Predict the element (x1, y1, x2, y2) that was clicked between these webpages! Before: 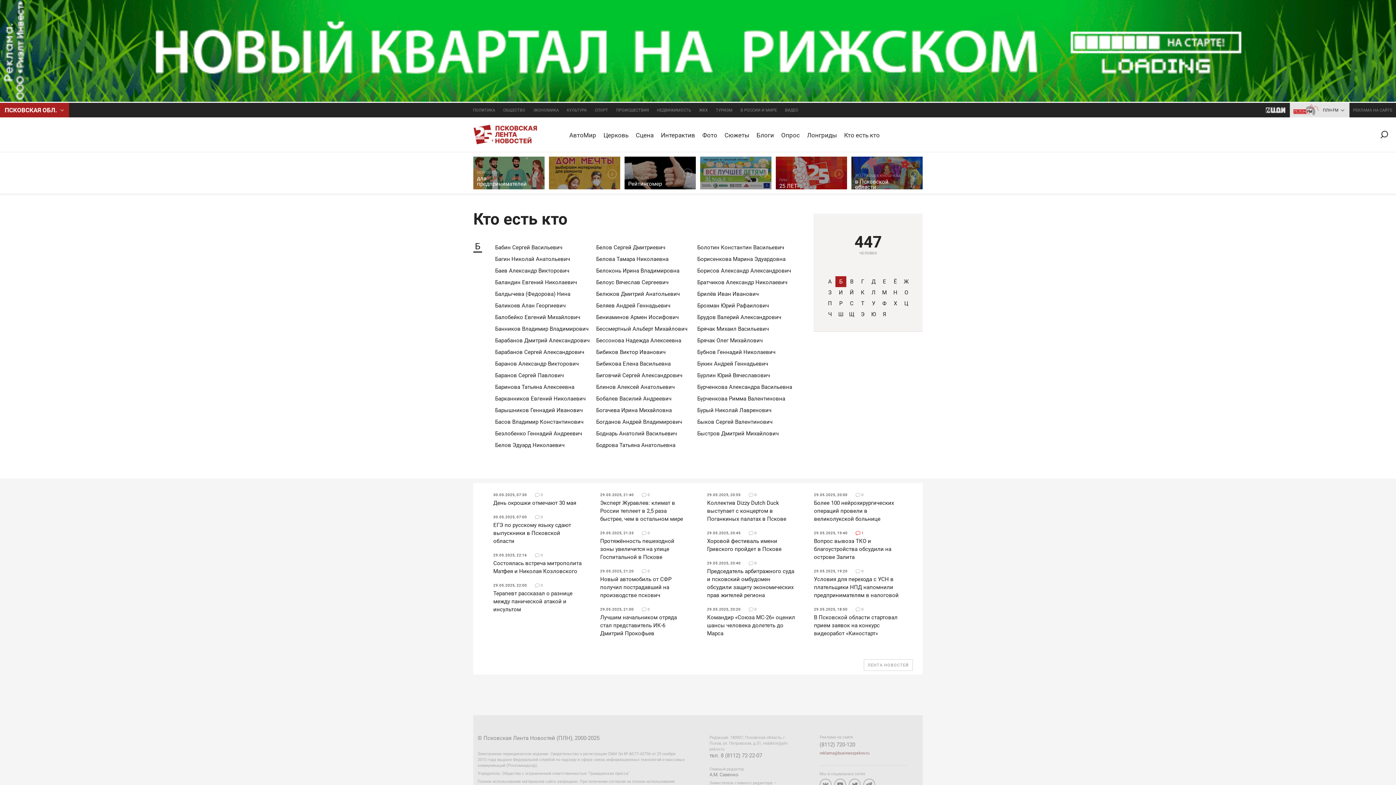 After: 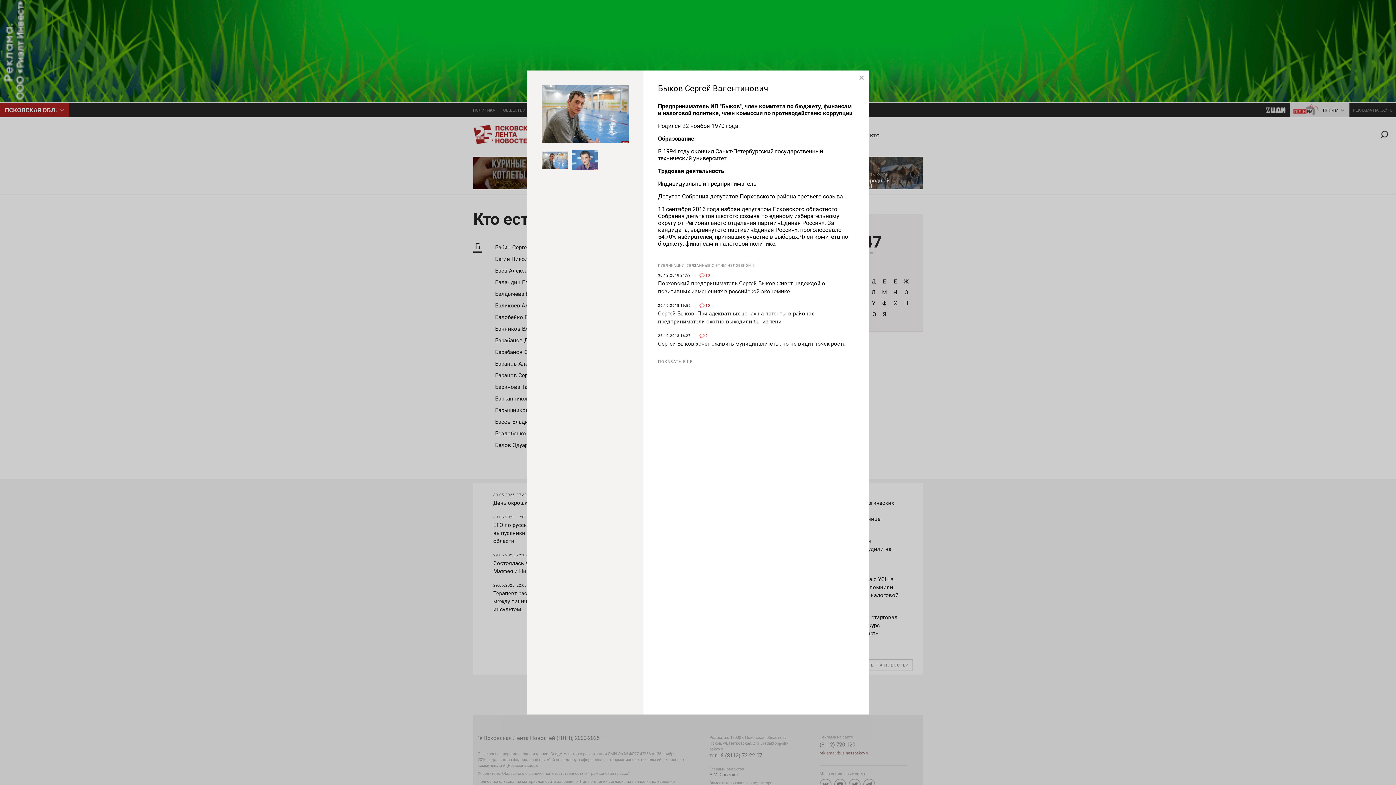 Action: bbox: (697, 416, 794, 427) label: Быков Сергей Валентинович